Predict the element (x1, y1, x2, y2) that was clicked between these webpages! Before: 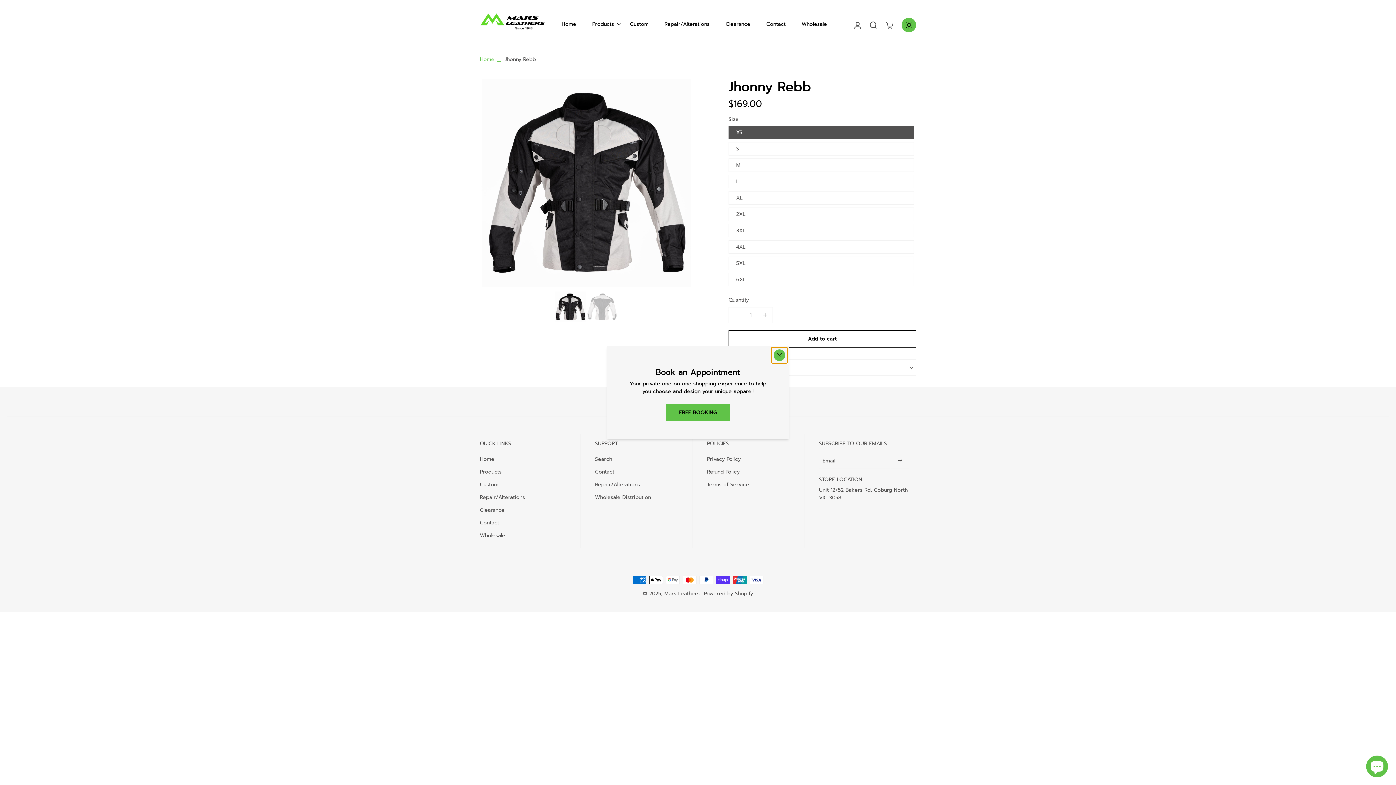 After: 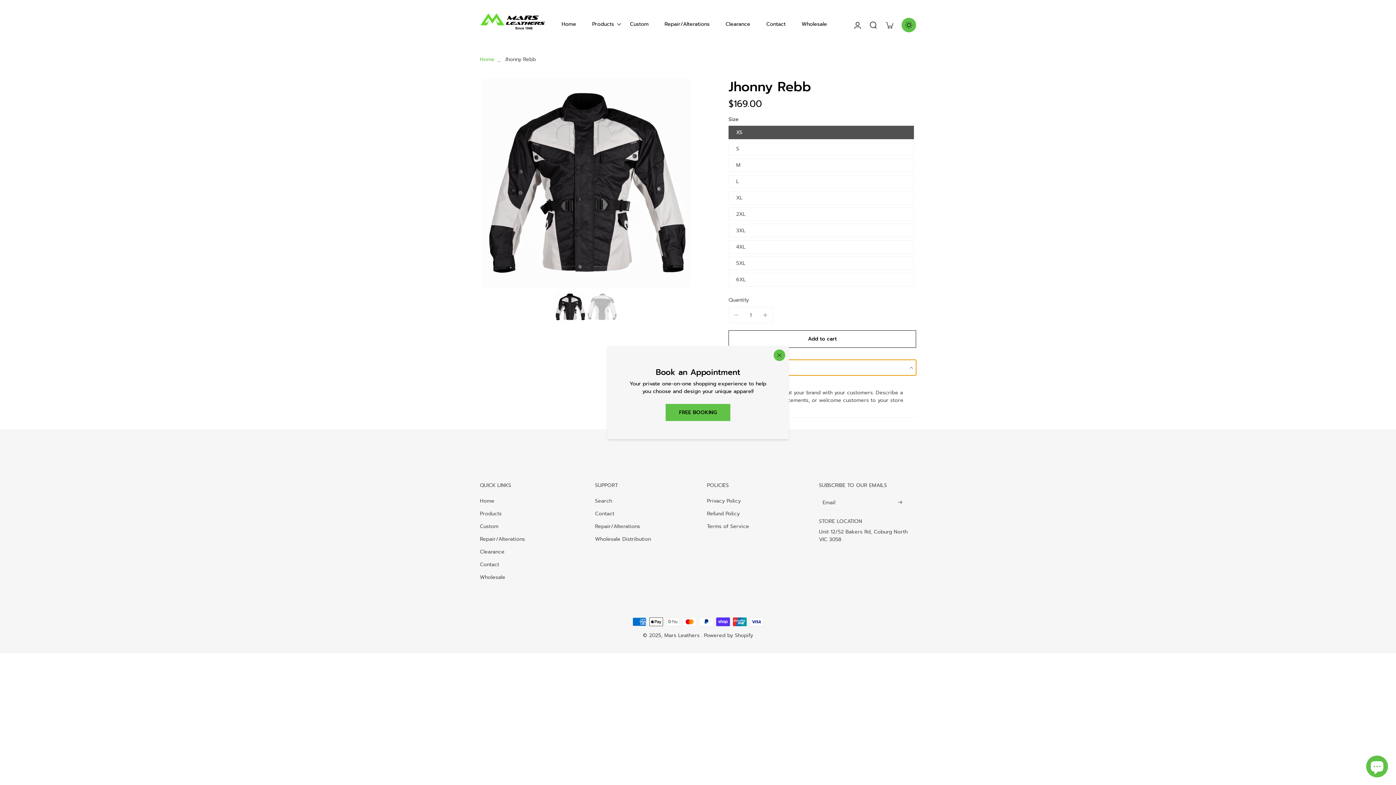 Action: bbox: (728, 360, 916, 375) label: Shipping and Returns